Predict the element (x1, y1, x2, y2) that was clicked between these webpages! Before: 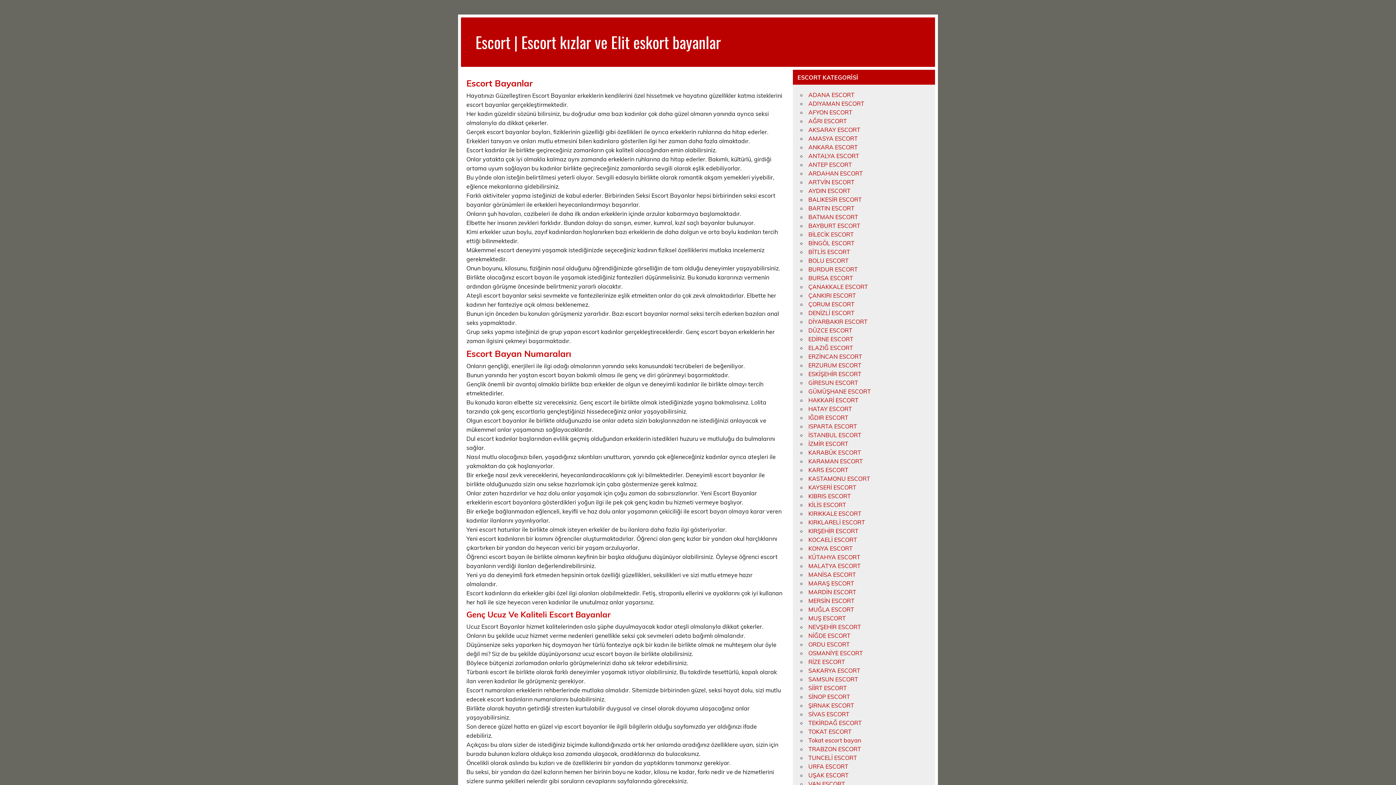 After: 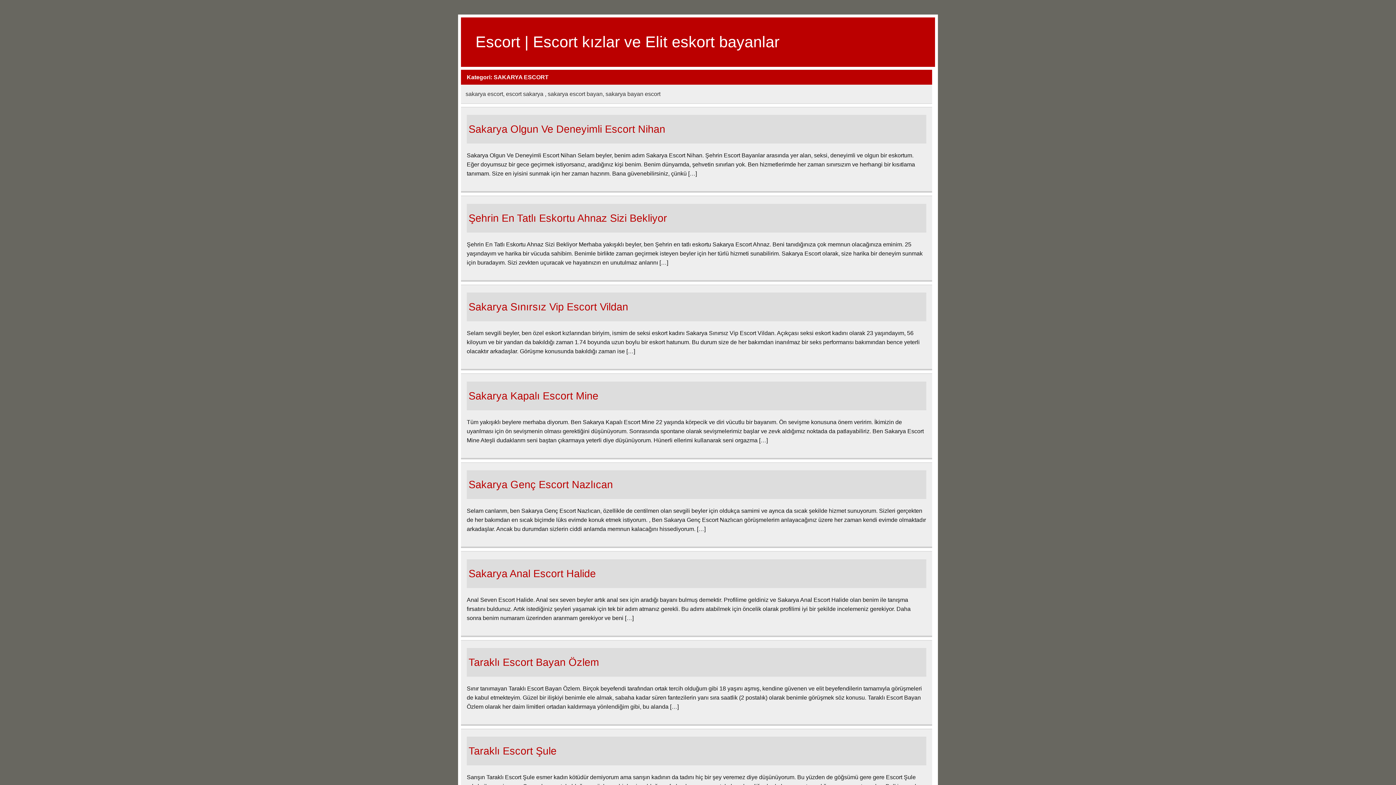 Action: label: SAKARYA ESCORT bbox: (808, 667, 860, 674)